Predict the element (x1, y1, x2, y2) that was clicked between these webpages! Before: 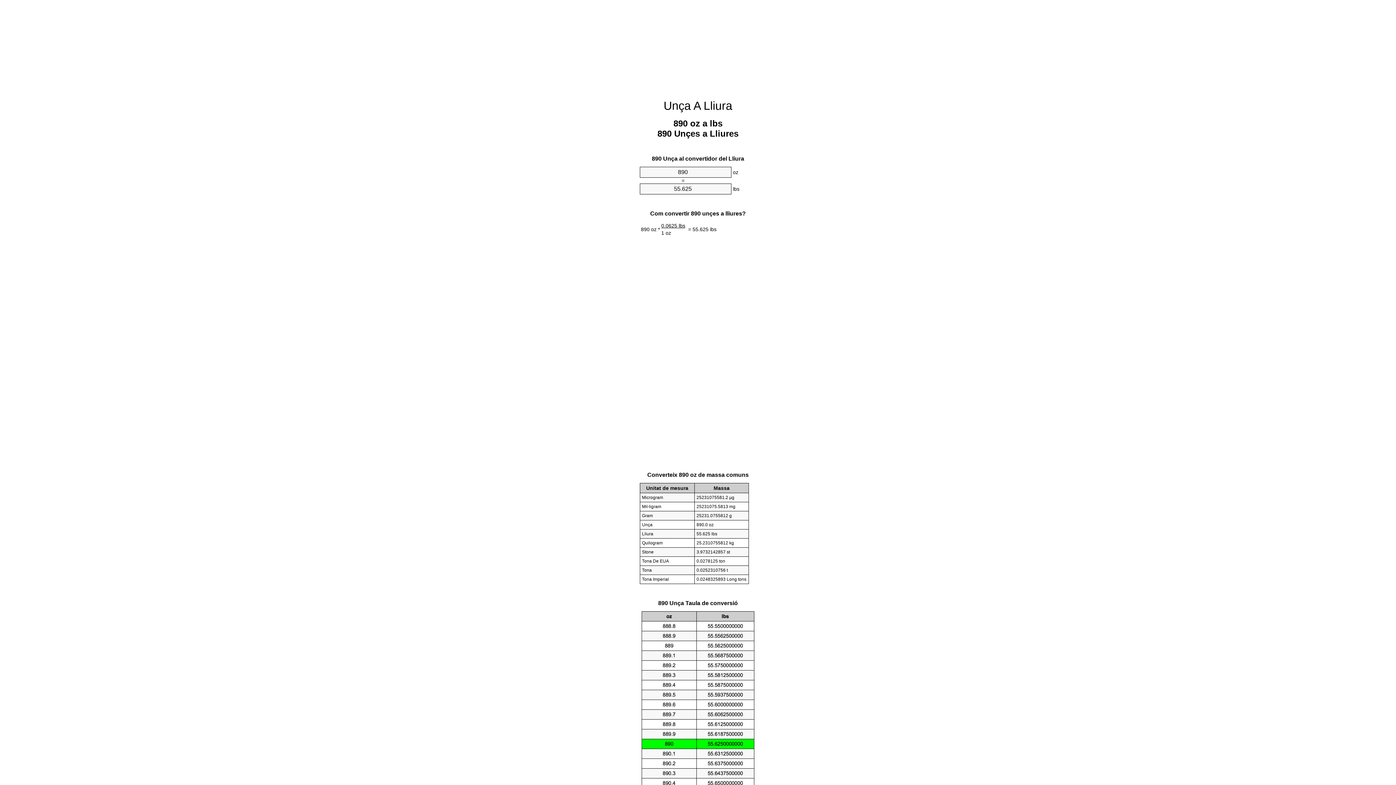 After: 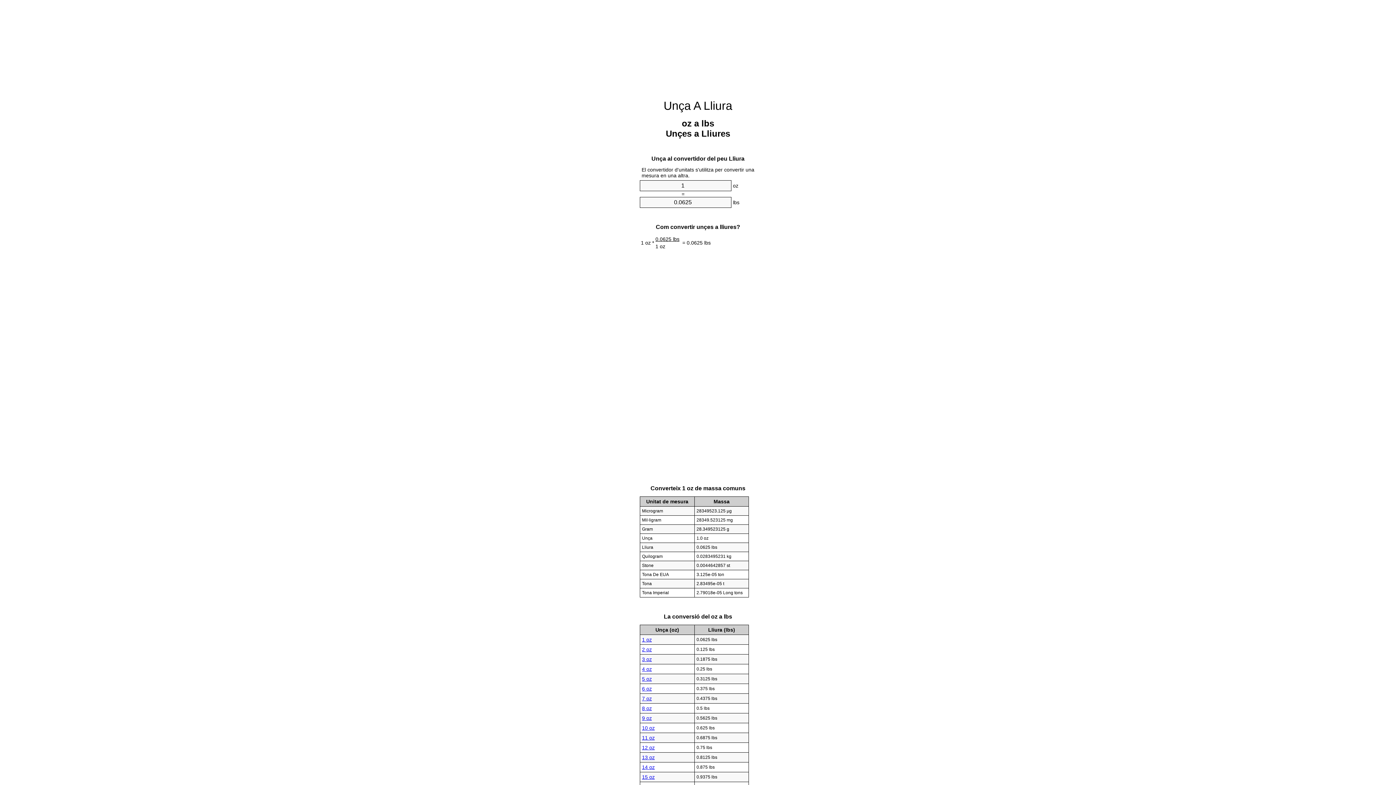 Action: label: Unça A Lliura bbox: (663, 99, 732, 112)